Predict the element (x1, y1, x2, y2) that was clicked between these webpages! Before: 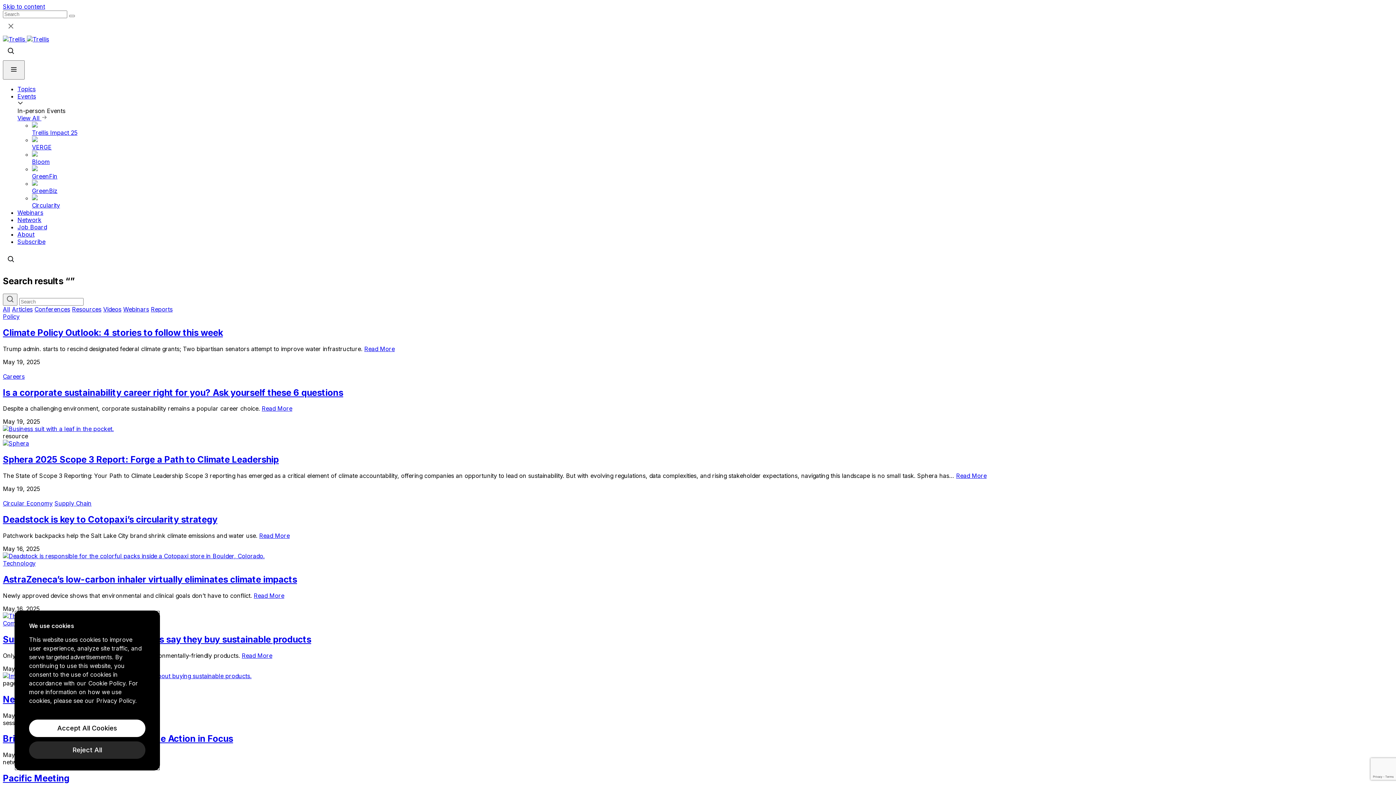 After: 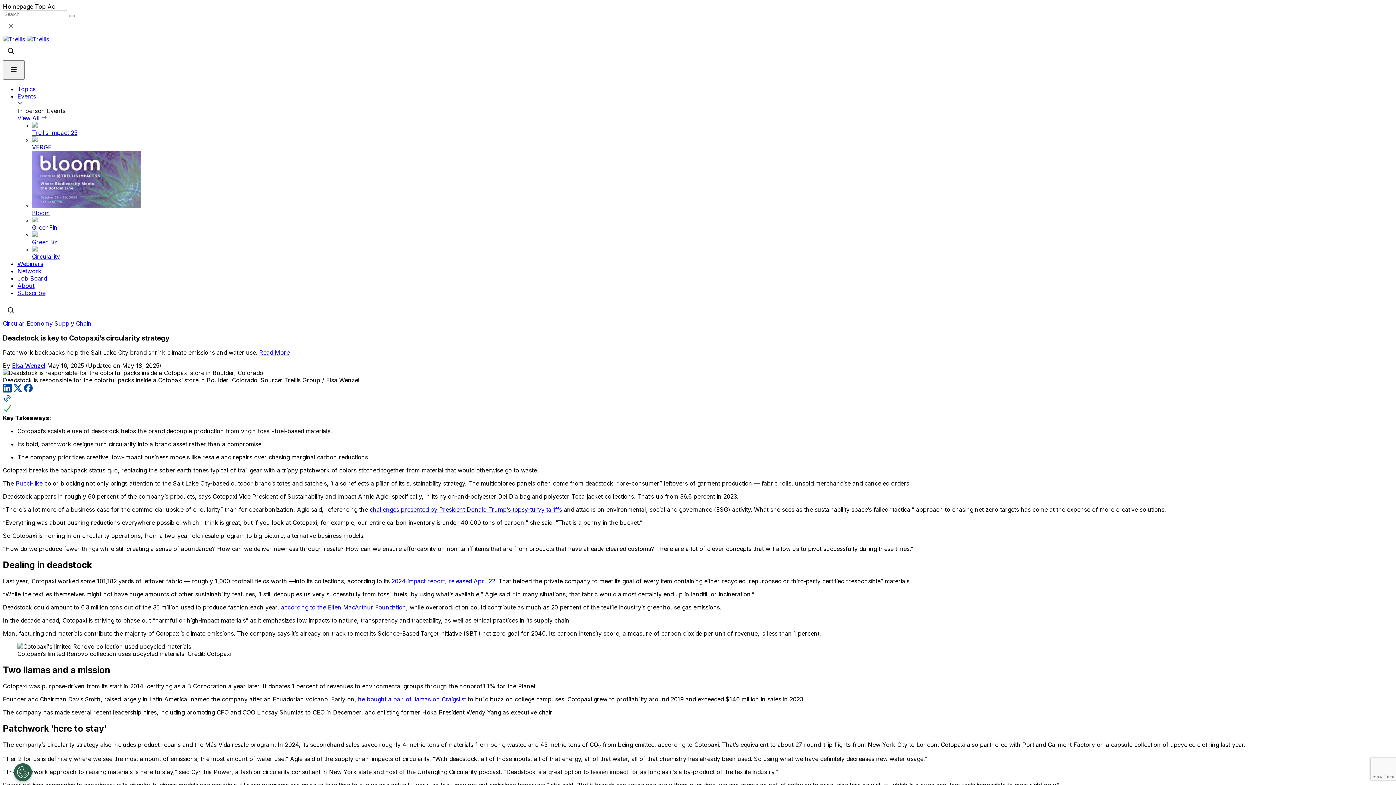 Action: bbox: (2, 514, 1393, 525) label: Deadstock is key to Cotopaxi’s circularity strategy